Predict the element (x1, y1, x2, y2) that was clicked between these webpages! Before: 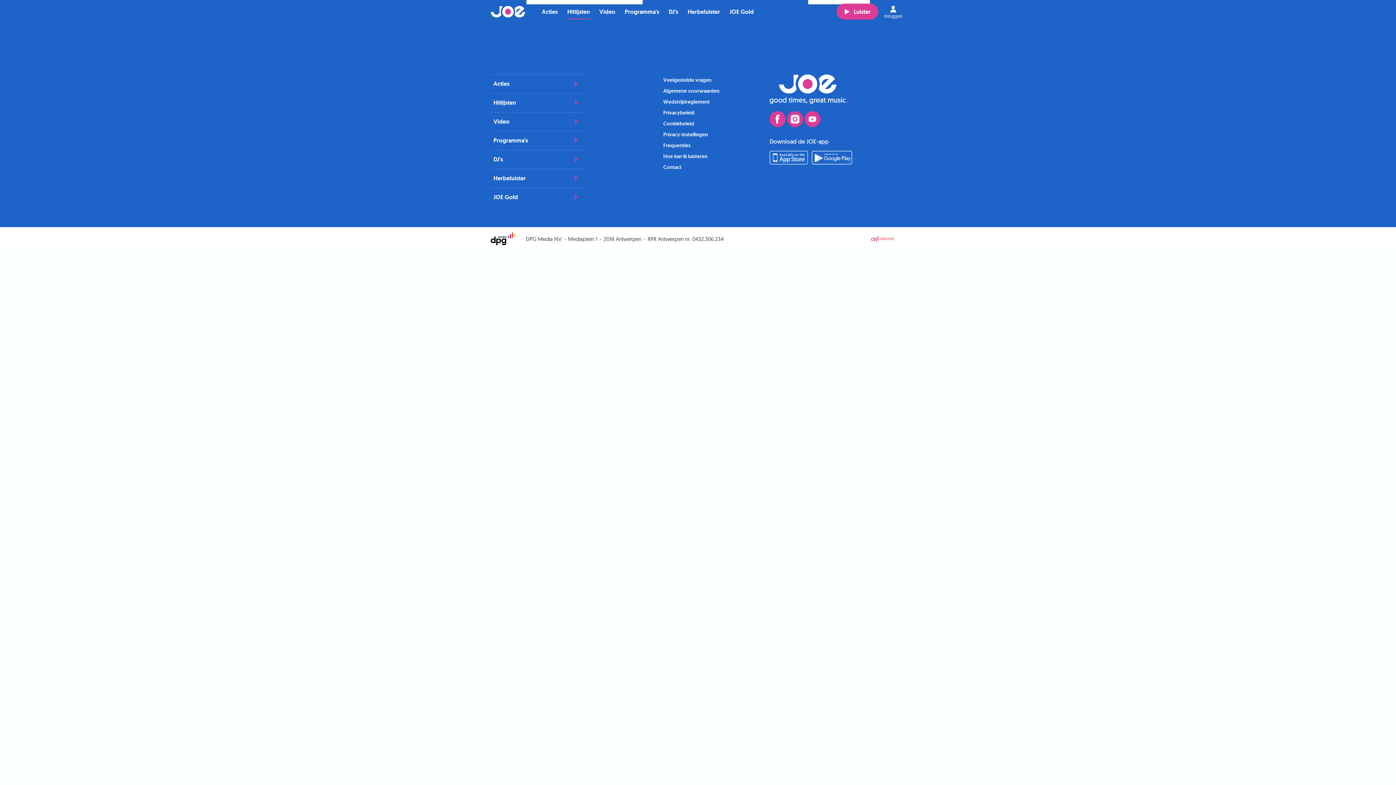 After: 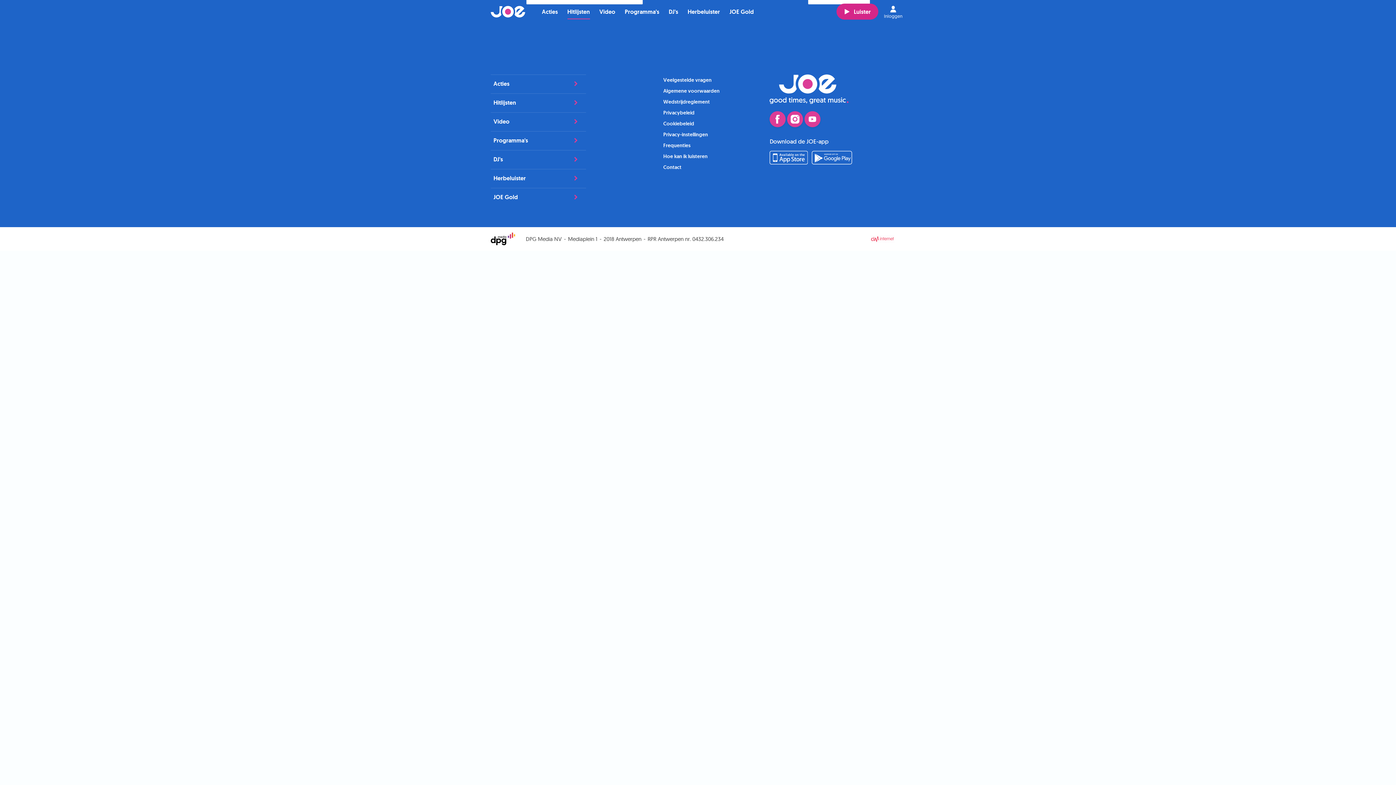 Action: label: Luister bbox: (836, 3, 878, 19)